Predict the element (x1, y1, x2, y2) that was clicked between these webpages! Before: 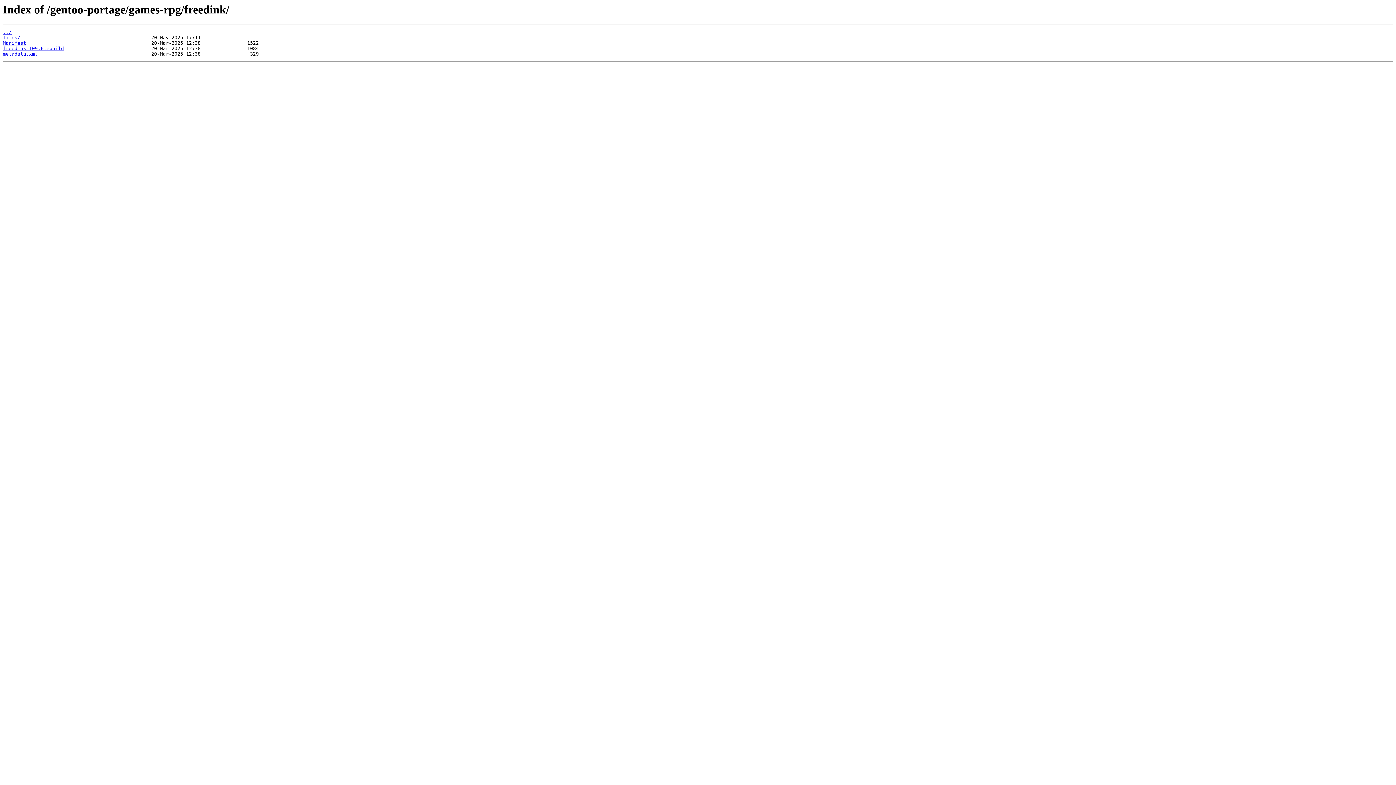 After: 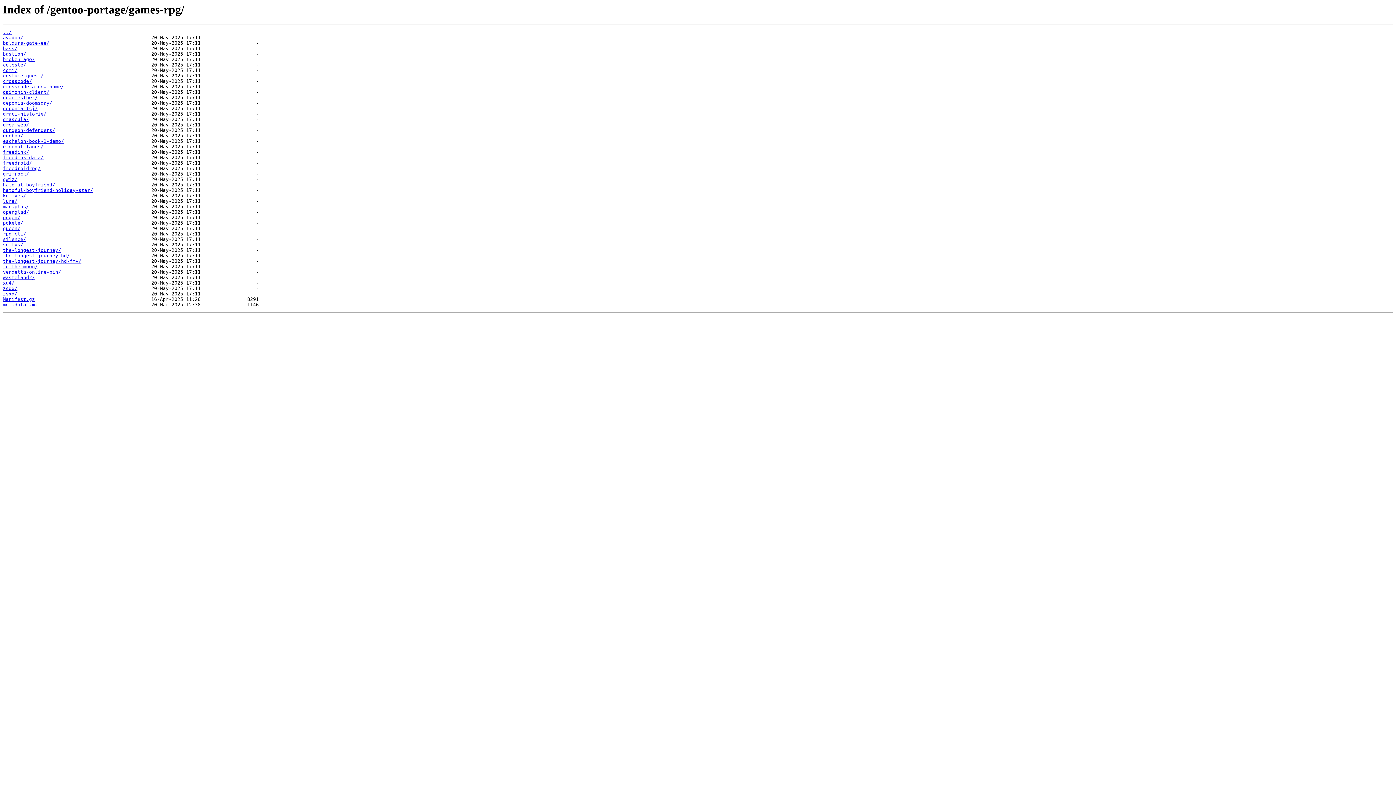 Action: bbox: (2, 29, 11, 35) label: ../